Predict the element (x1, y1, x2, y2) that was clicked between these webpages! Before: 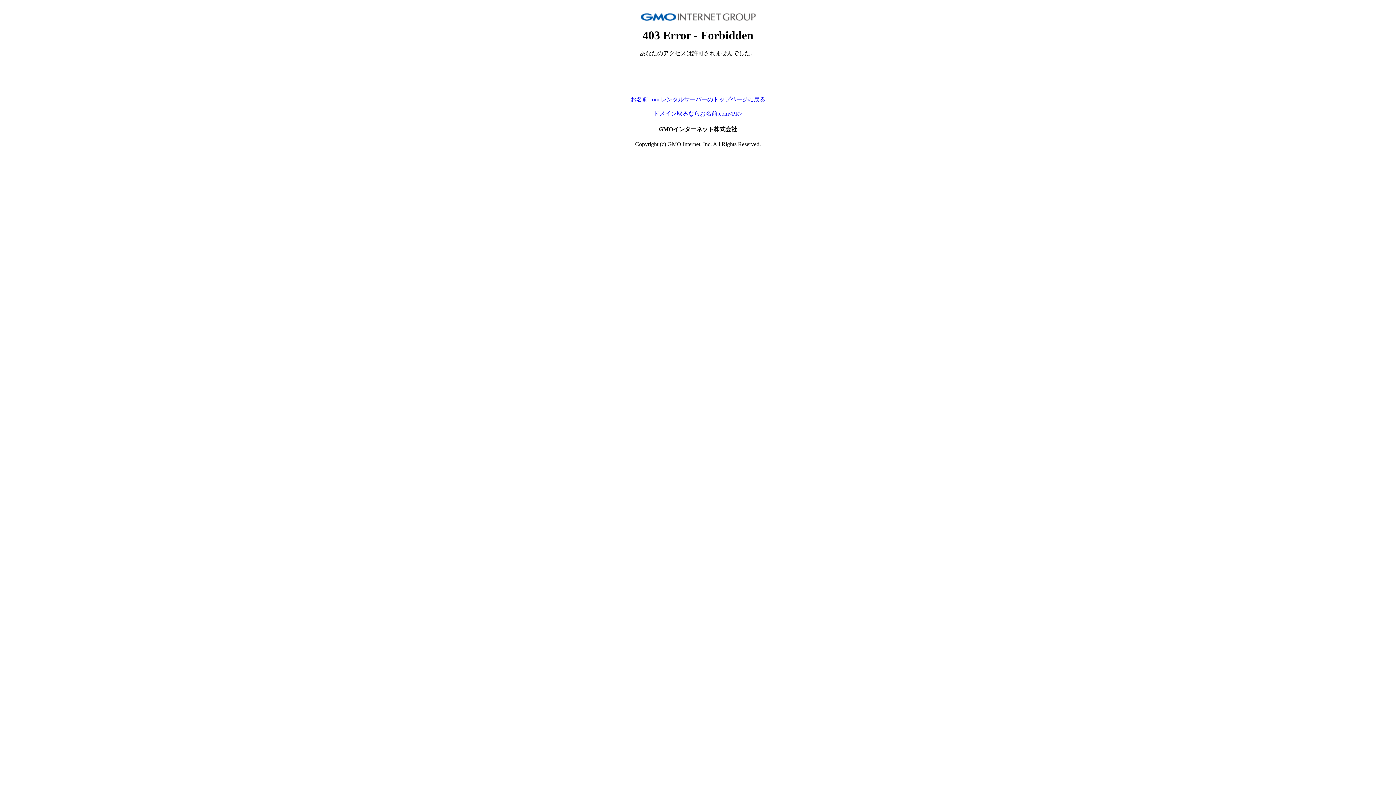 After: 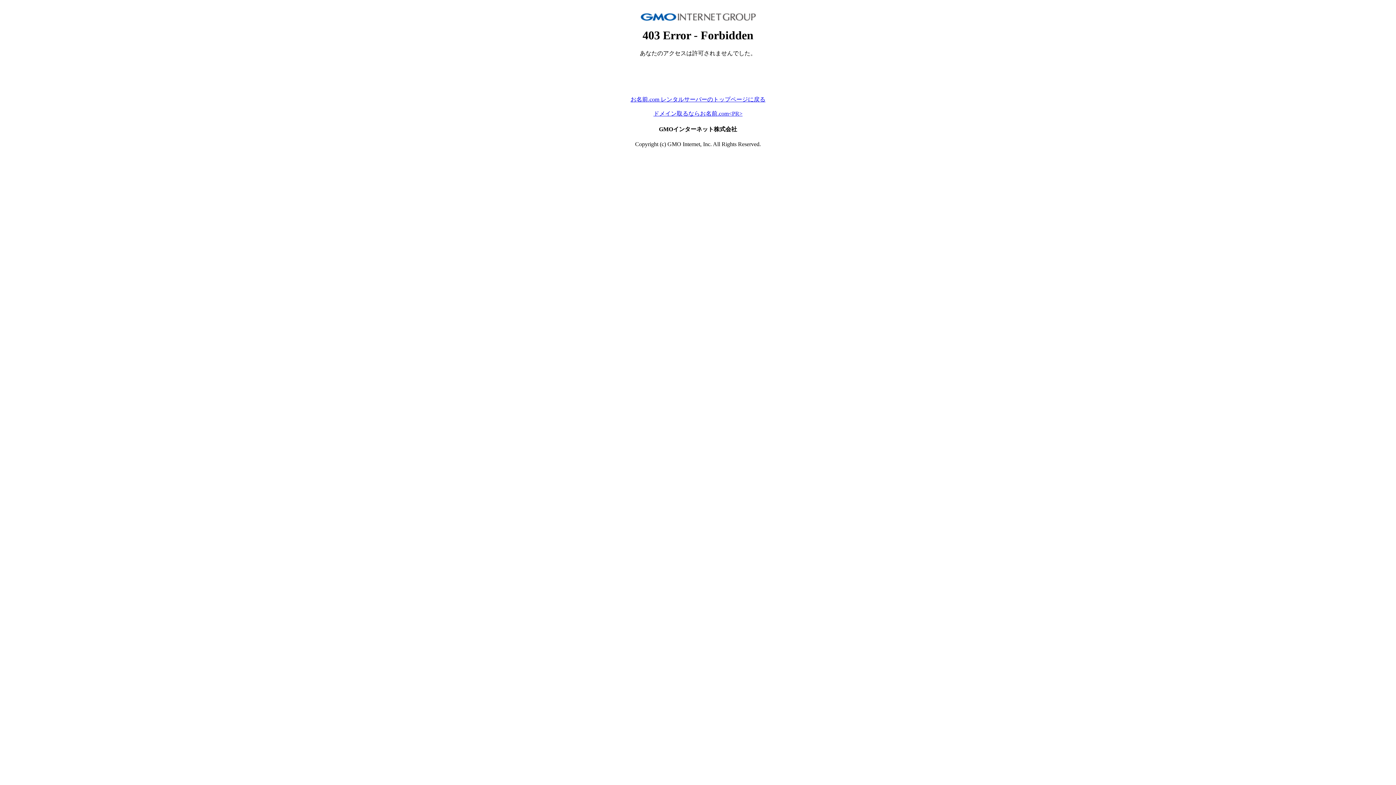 Action: bbox: (630, 96, 765, 102) label: お名前.com レンタルサーバーのトップページに戻る